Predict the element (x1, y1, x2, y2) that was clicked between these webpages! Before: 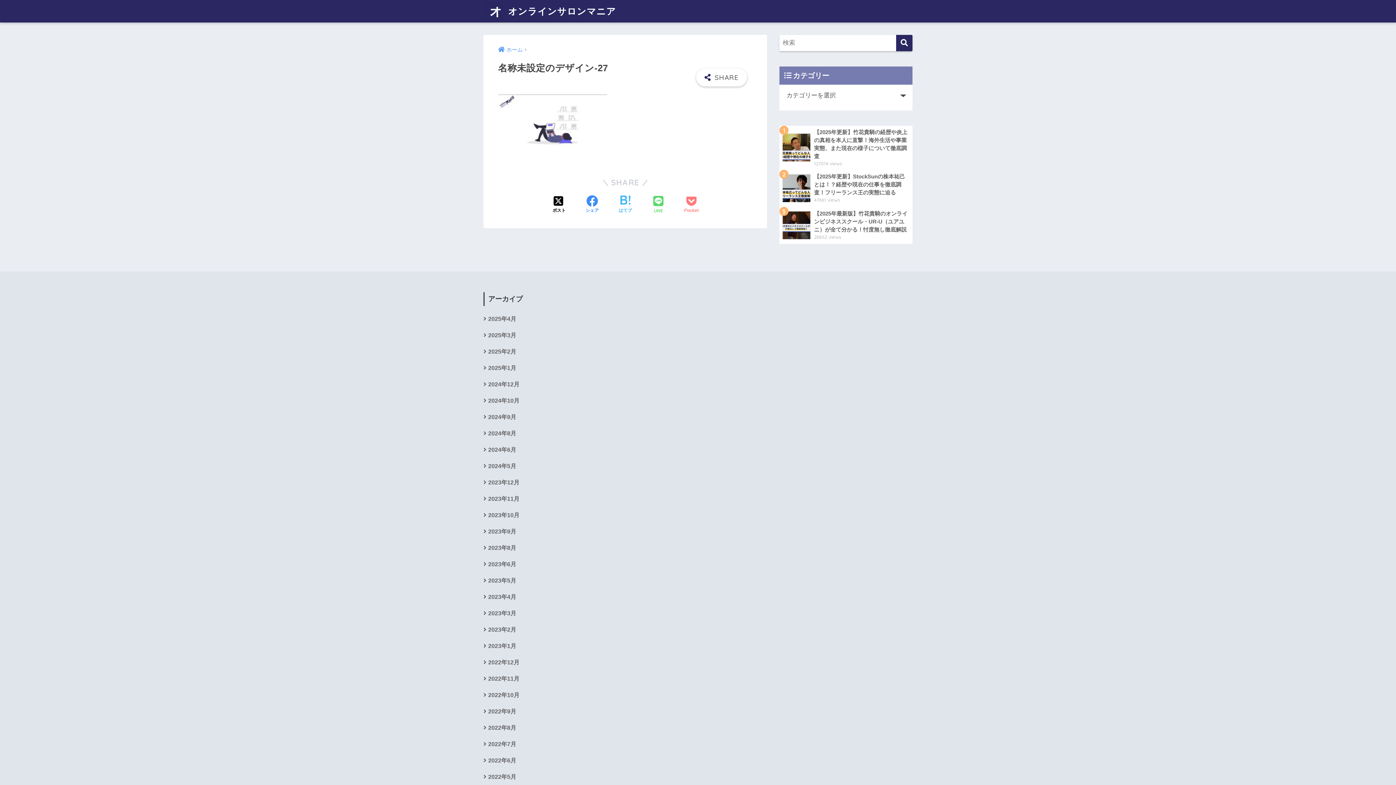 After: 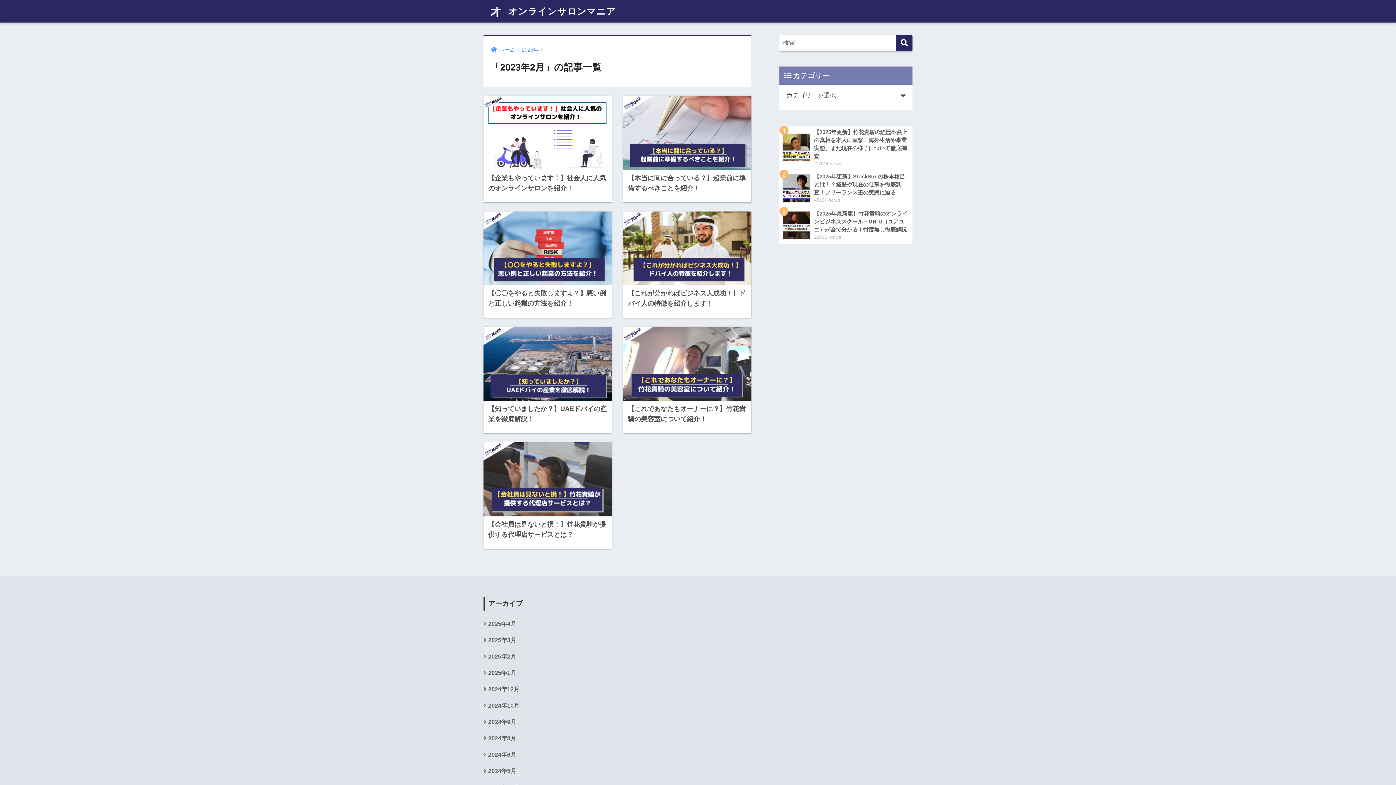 Action: bbox: (483, 621, 612, 638) label: 2023年2月